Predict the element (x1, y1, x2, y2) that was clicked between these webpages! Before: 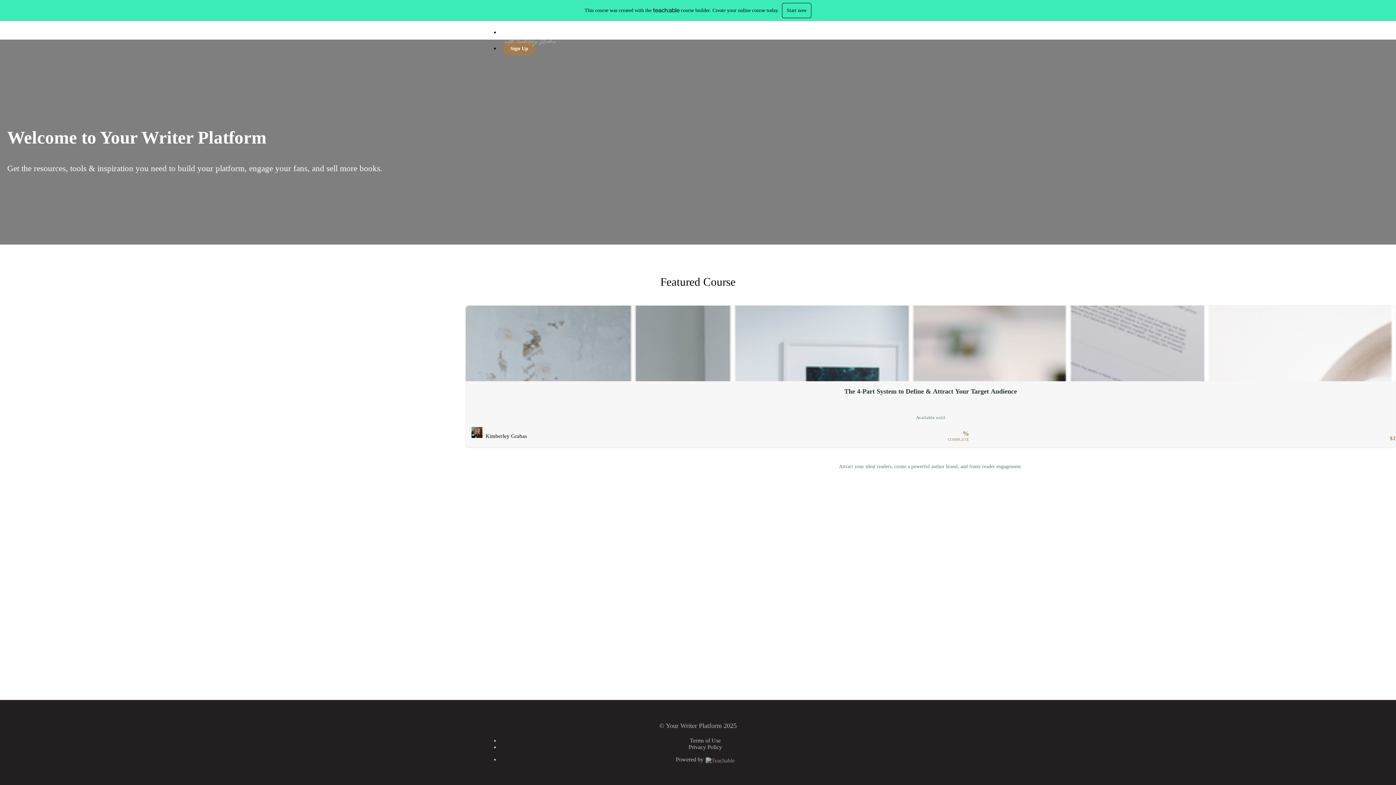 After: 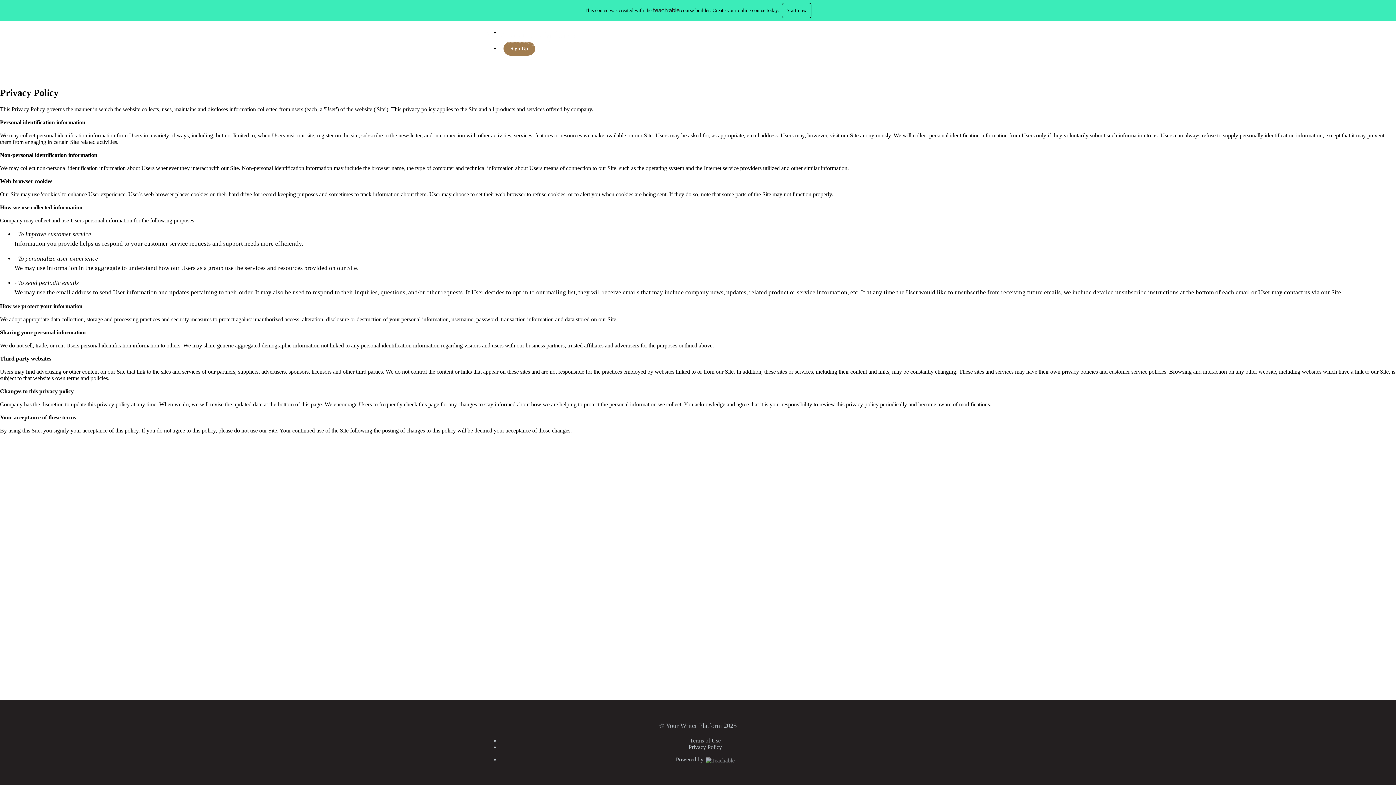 Action: label: Privacy Policy bbox: (688, 744, 722, 750)